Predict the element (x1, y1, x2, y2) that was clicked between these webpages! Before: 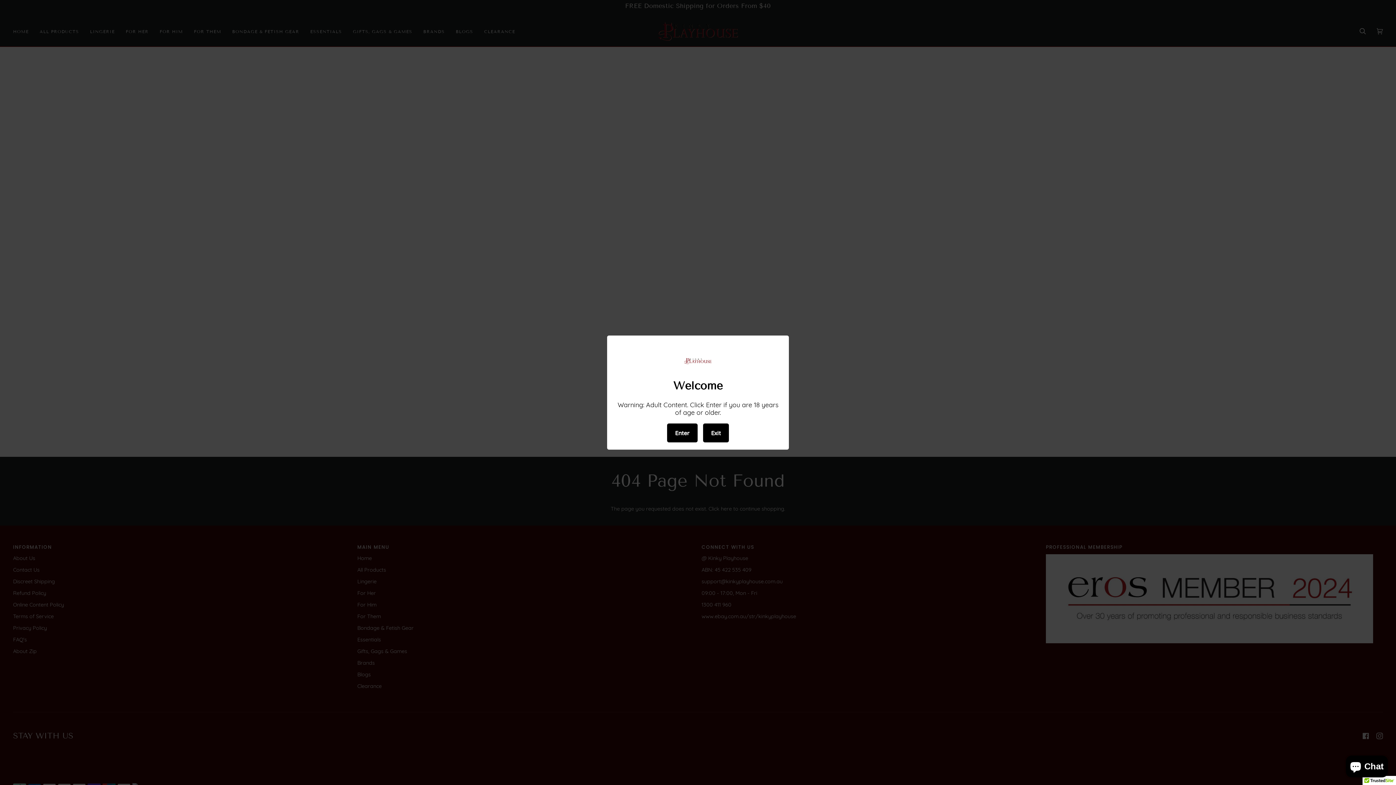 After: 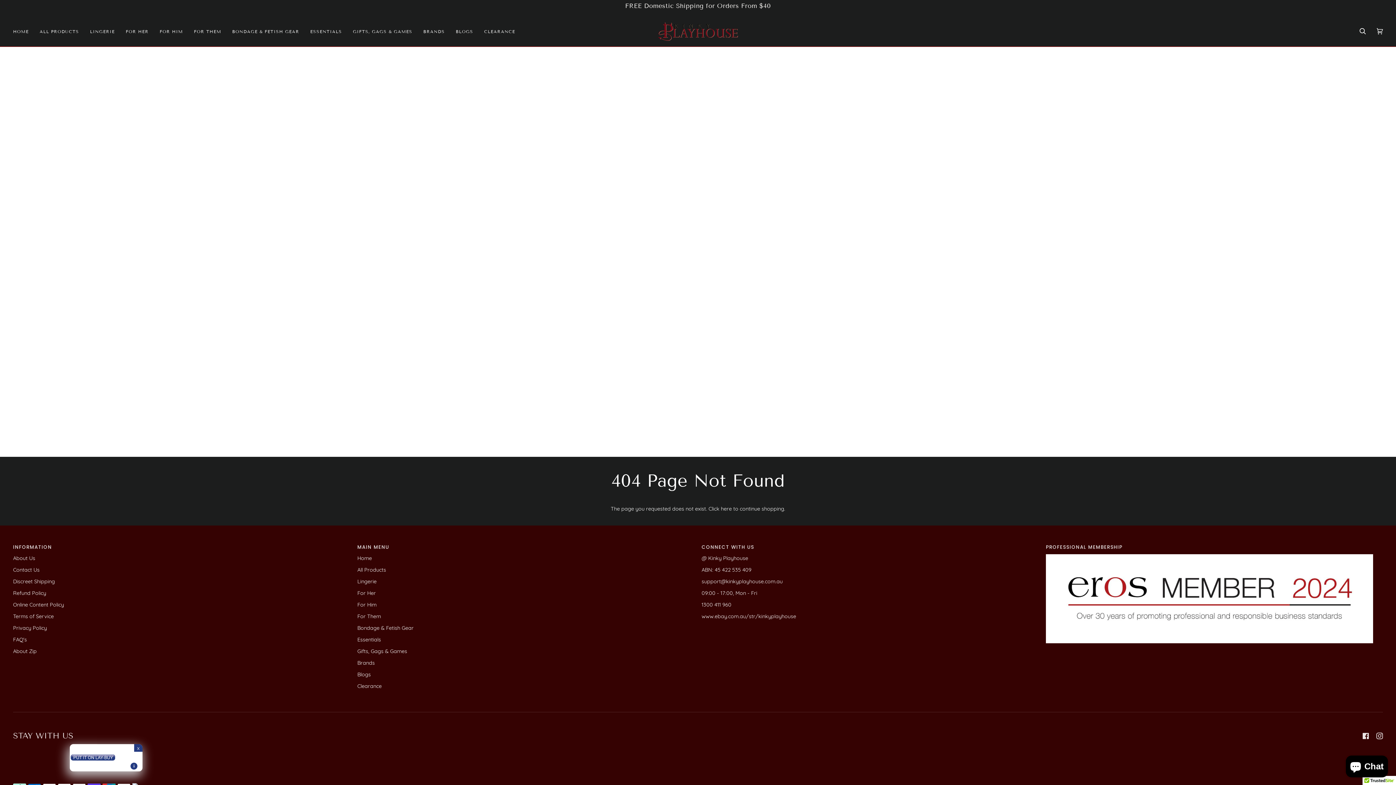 Action: label: Enter bbox: (667, 423, 697, 442)